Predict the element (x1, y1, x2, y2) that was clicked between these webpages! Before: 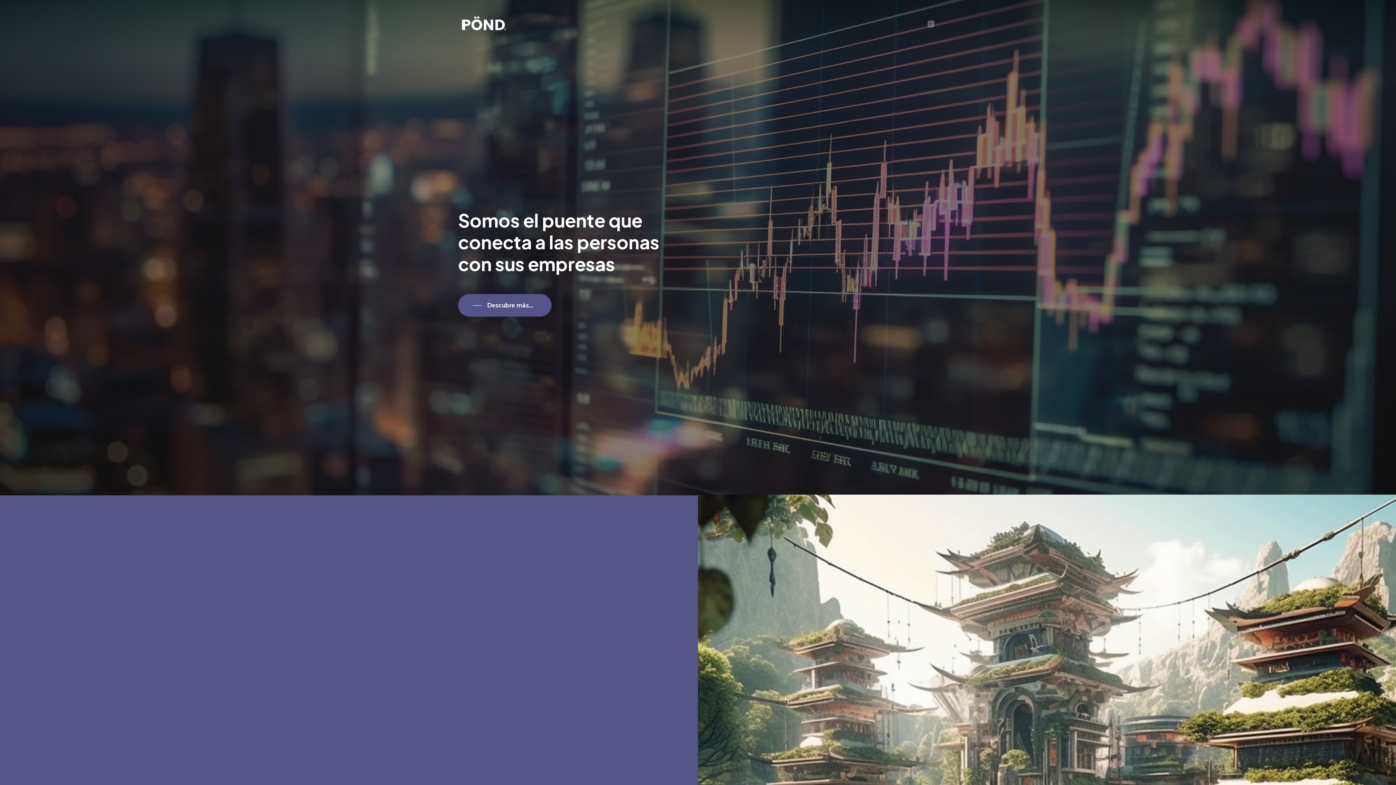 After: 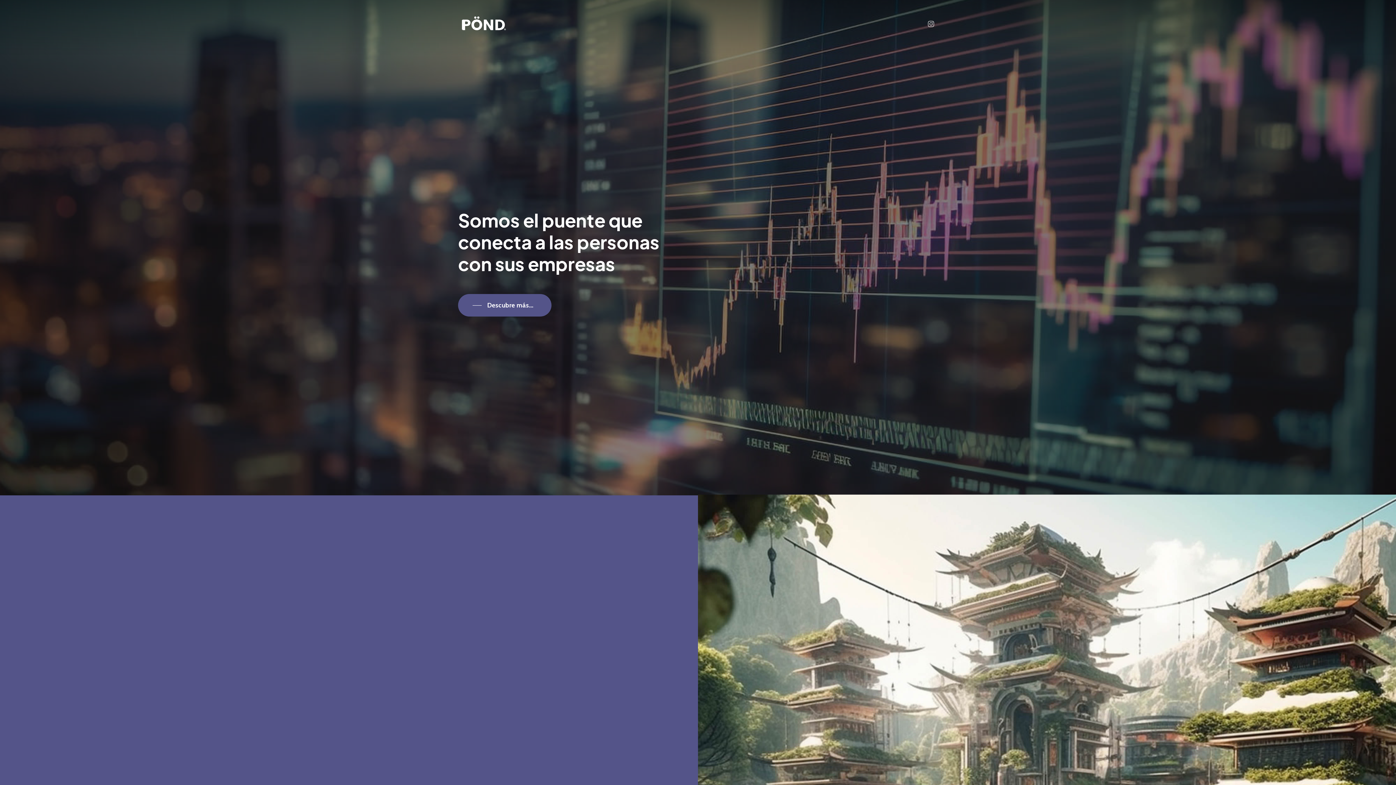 Action: bbox: (458, 12, 508, 34)